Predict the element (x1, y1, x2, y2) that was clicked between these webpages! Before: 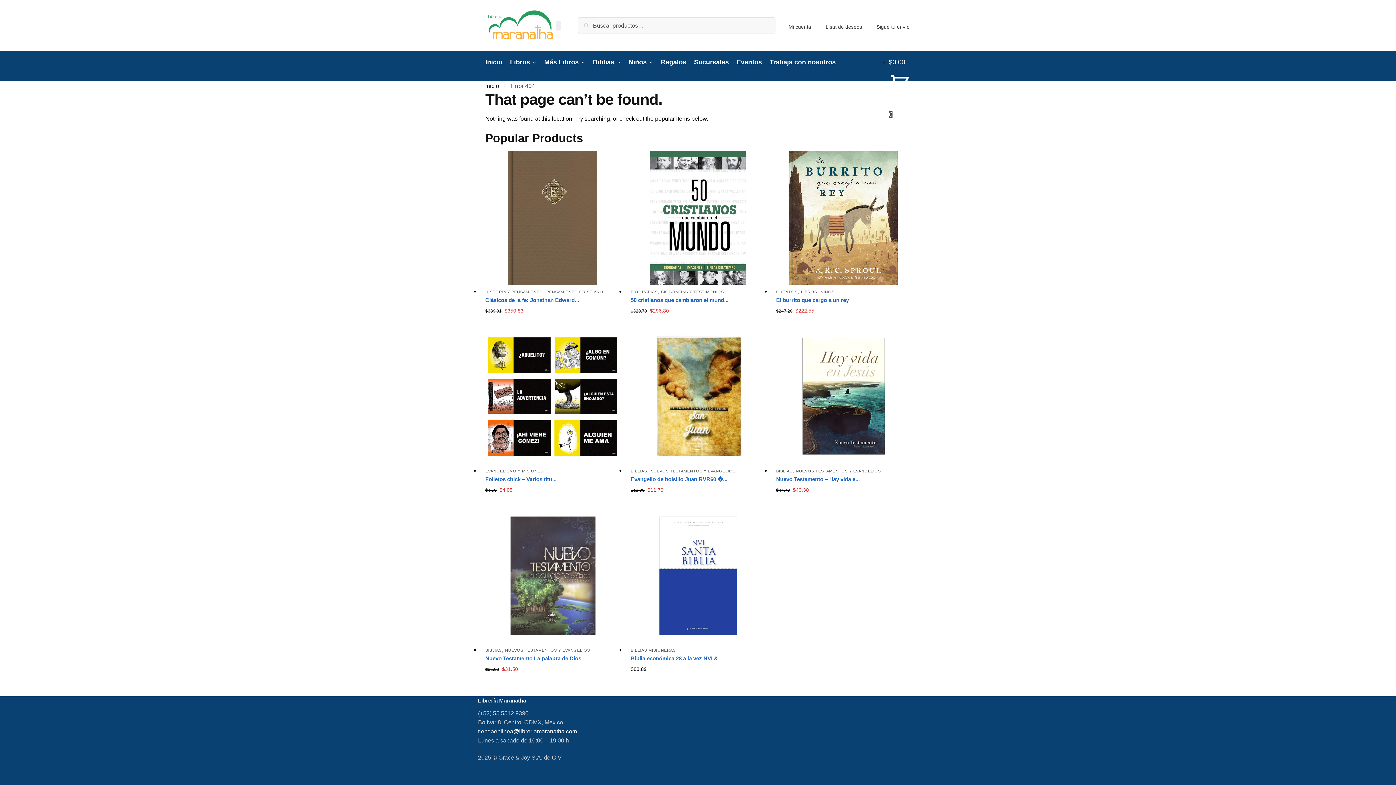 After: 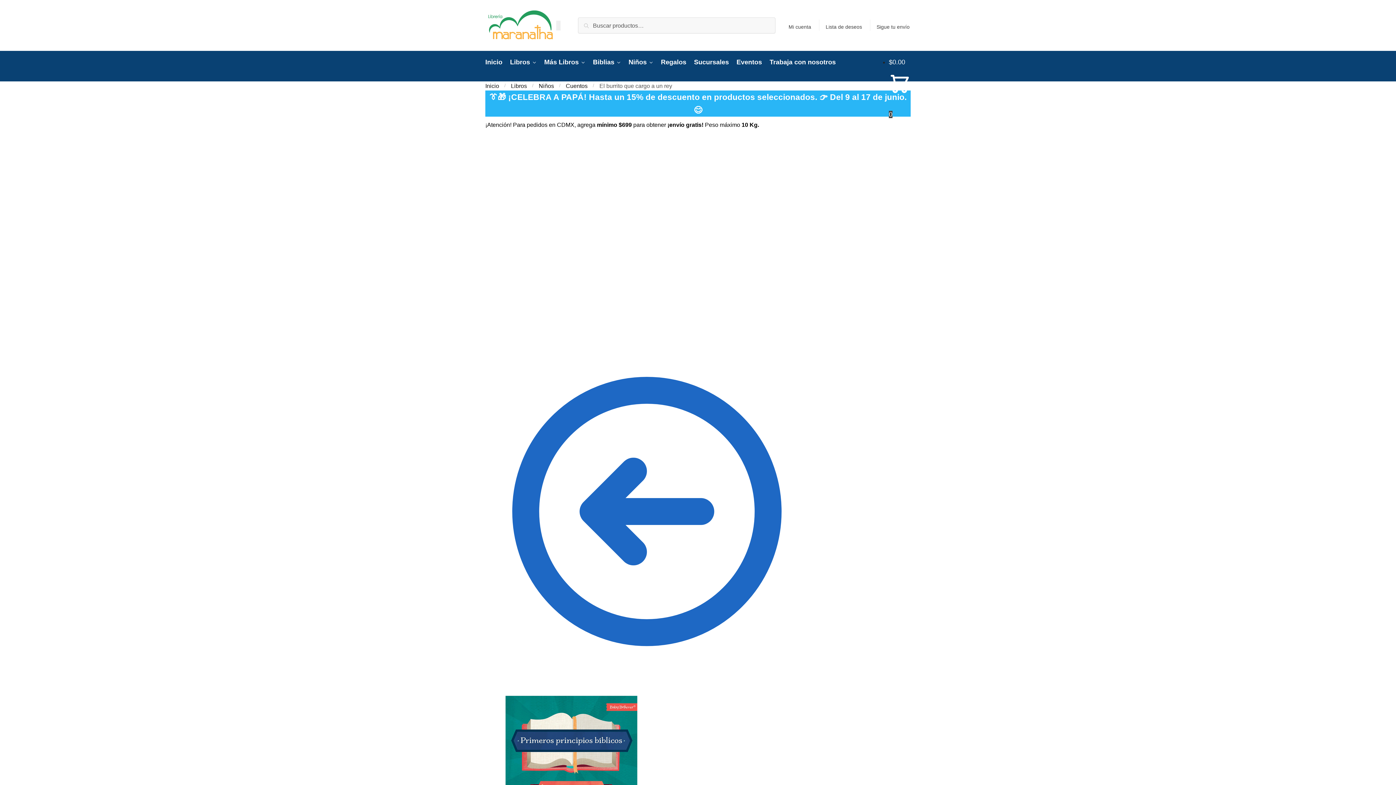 Action: label: El burrito que cargo a un rey bbox: (776, 297, 849, 303)